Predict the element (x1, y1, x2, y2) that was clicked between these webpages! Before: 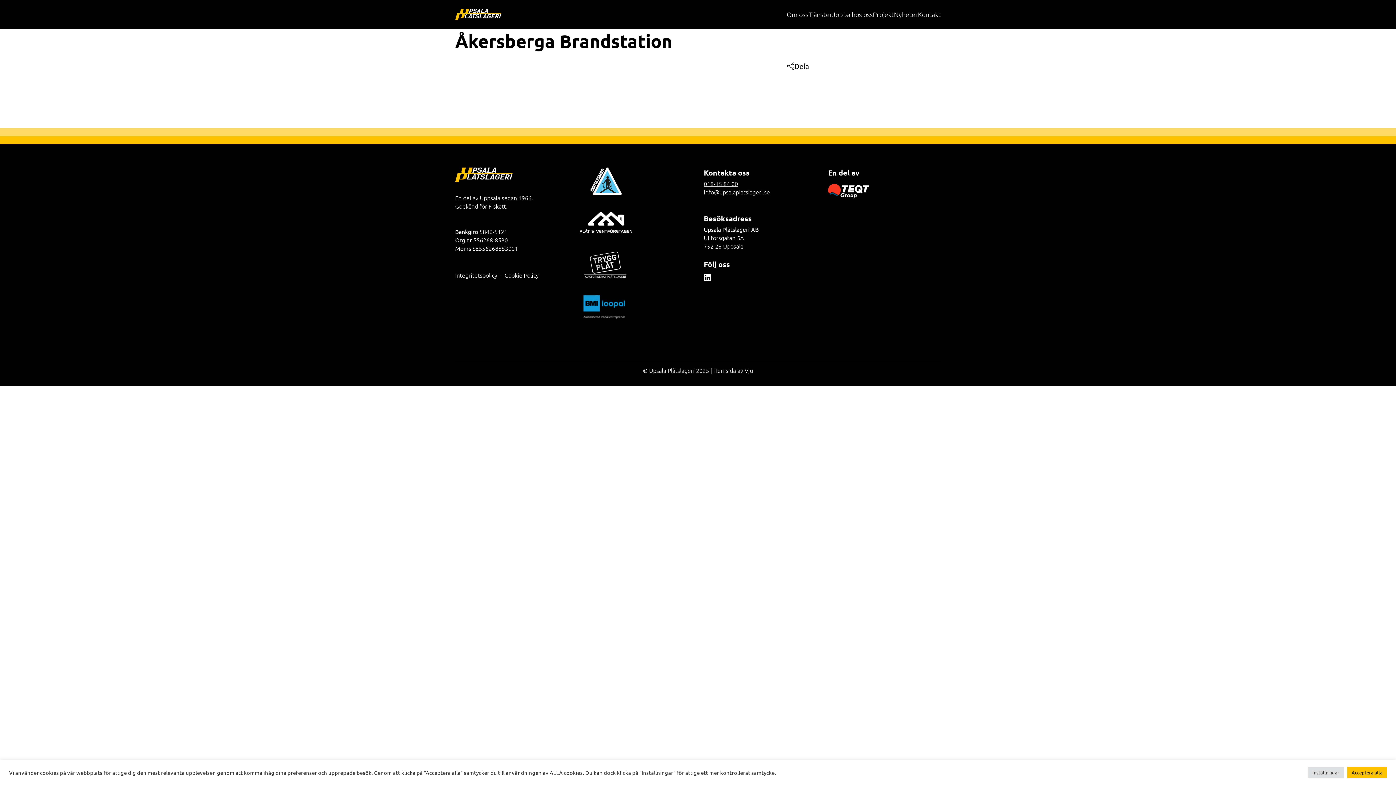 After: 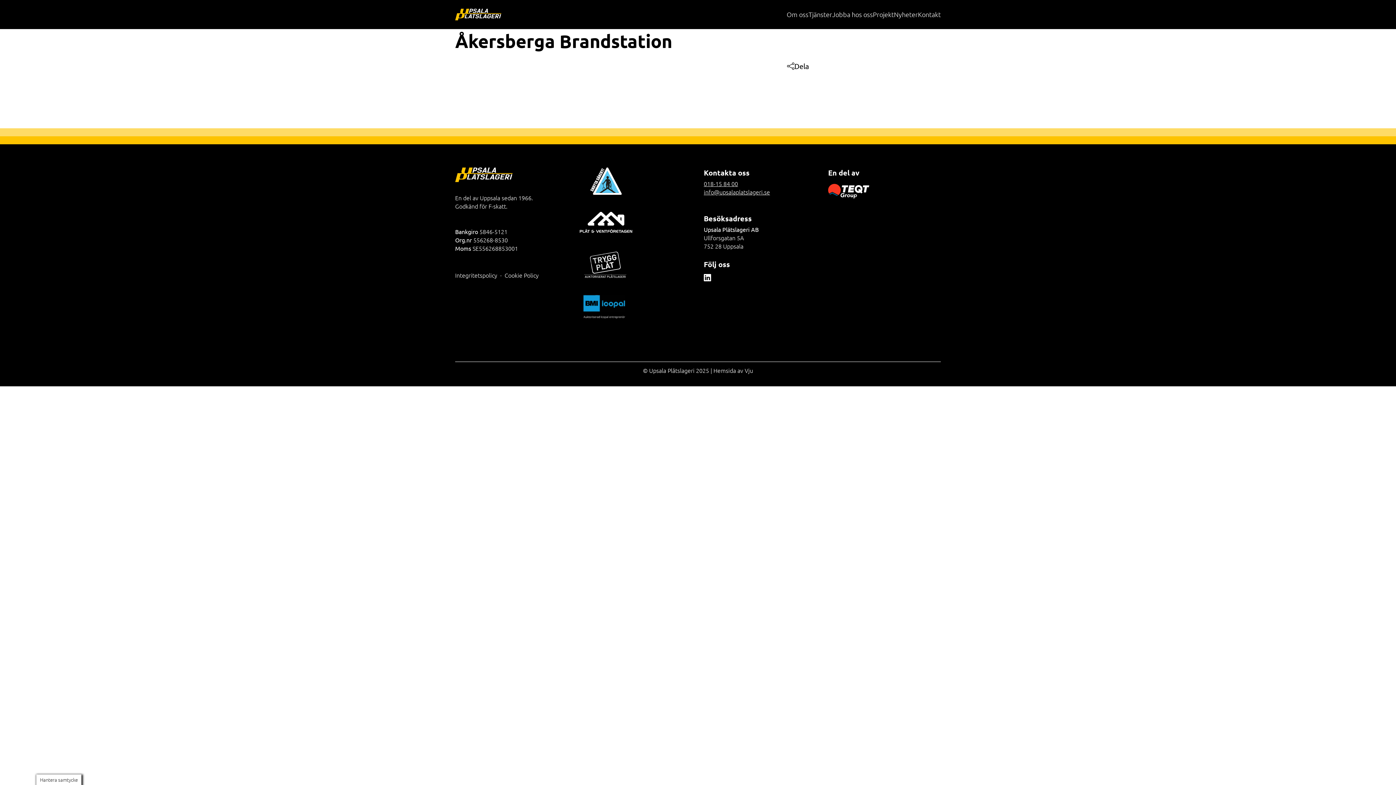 Action: label: Acceptera alla bbox: (1347, 767, 1387, 778)